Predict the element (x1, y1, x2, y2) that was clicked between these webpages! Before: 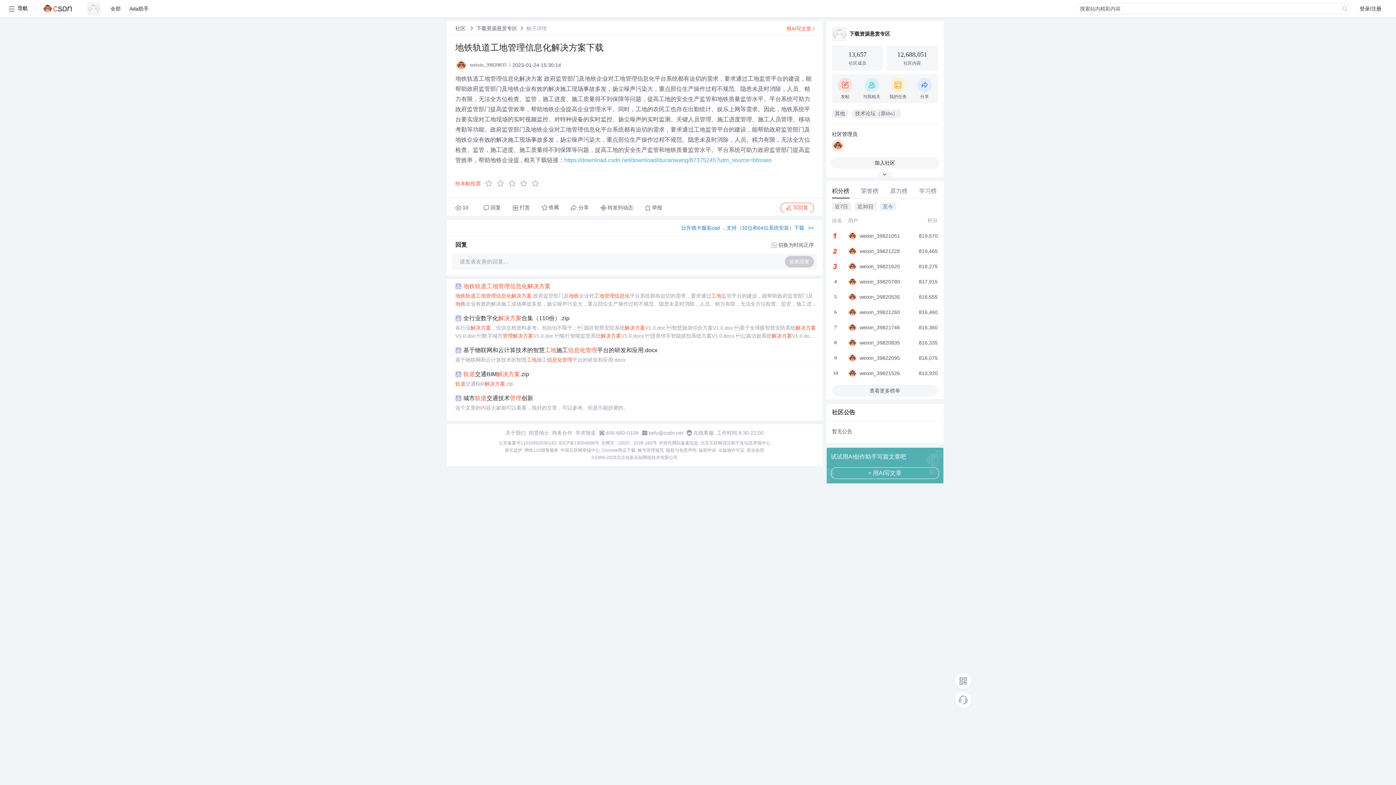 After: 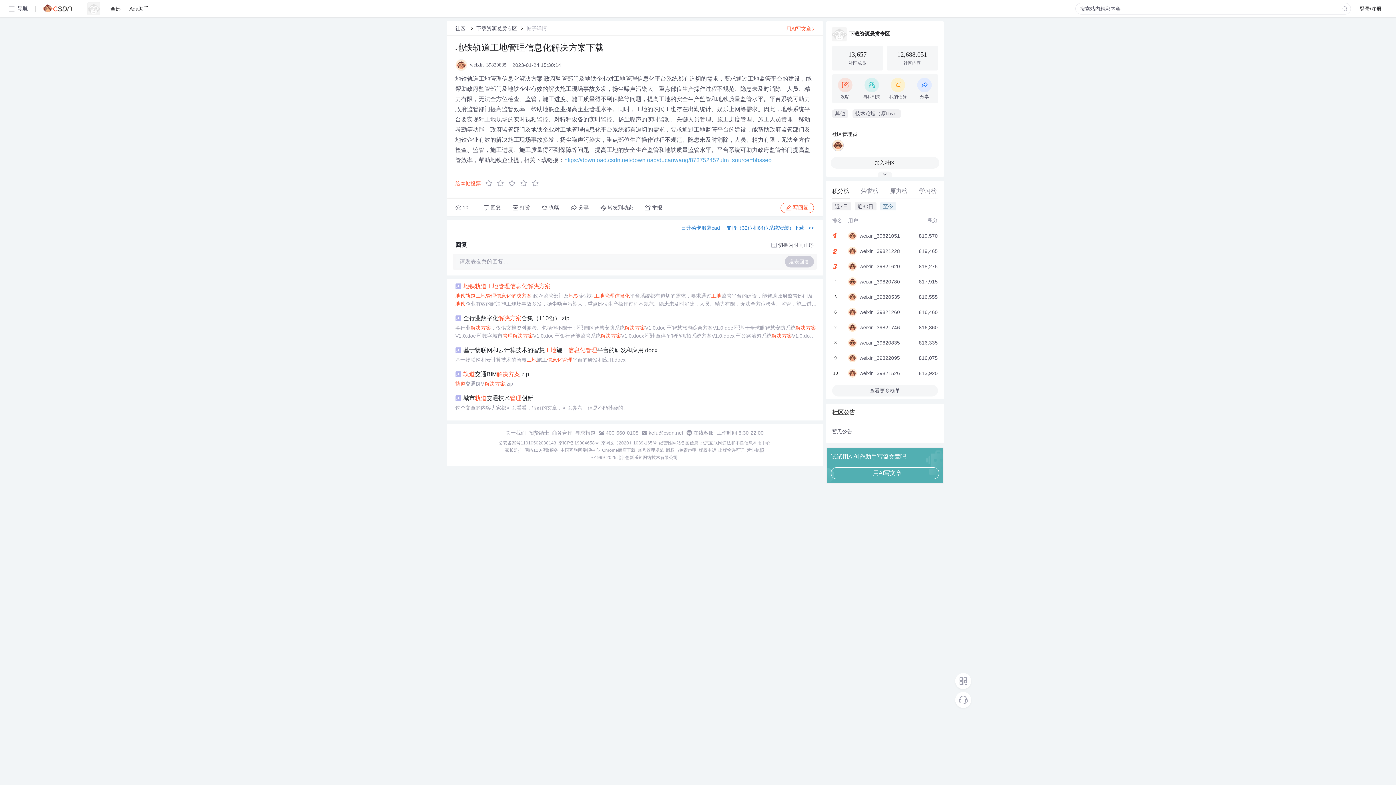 Action: bbox: (746, 447, 764, 453) label: 营业执照